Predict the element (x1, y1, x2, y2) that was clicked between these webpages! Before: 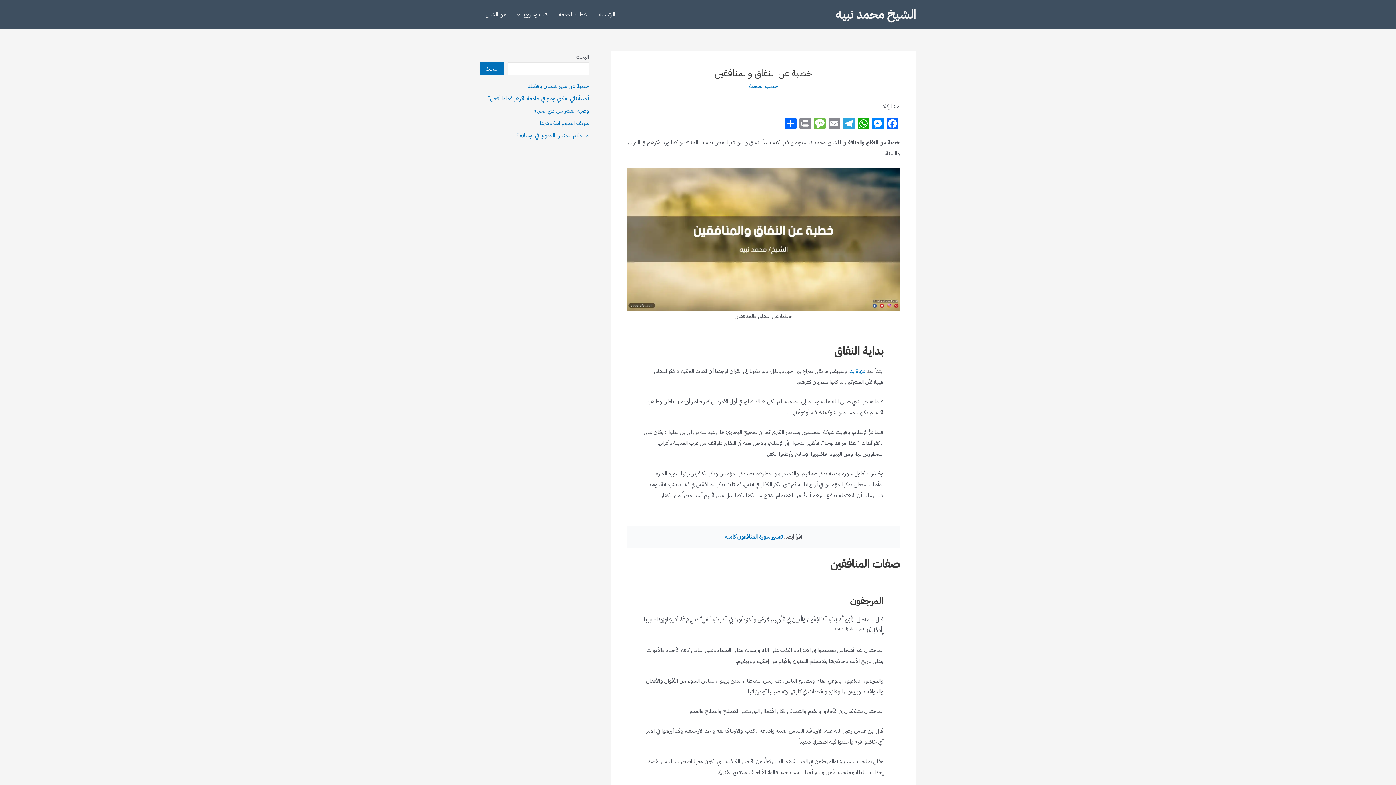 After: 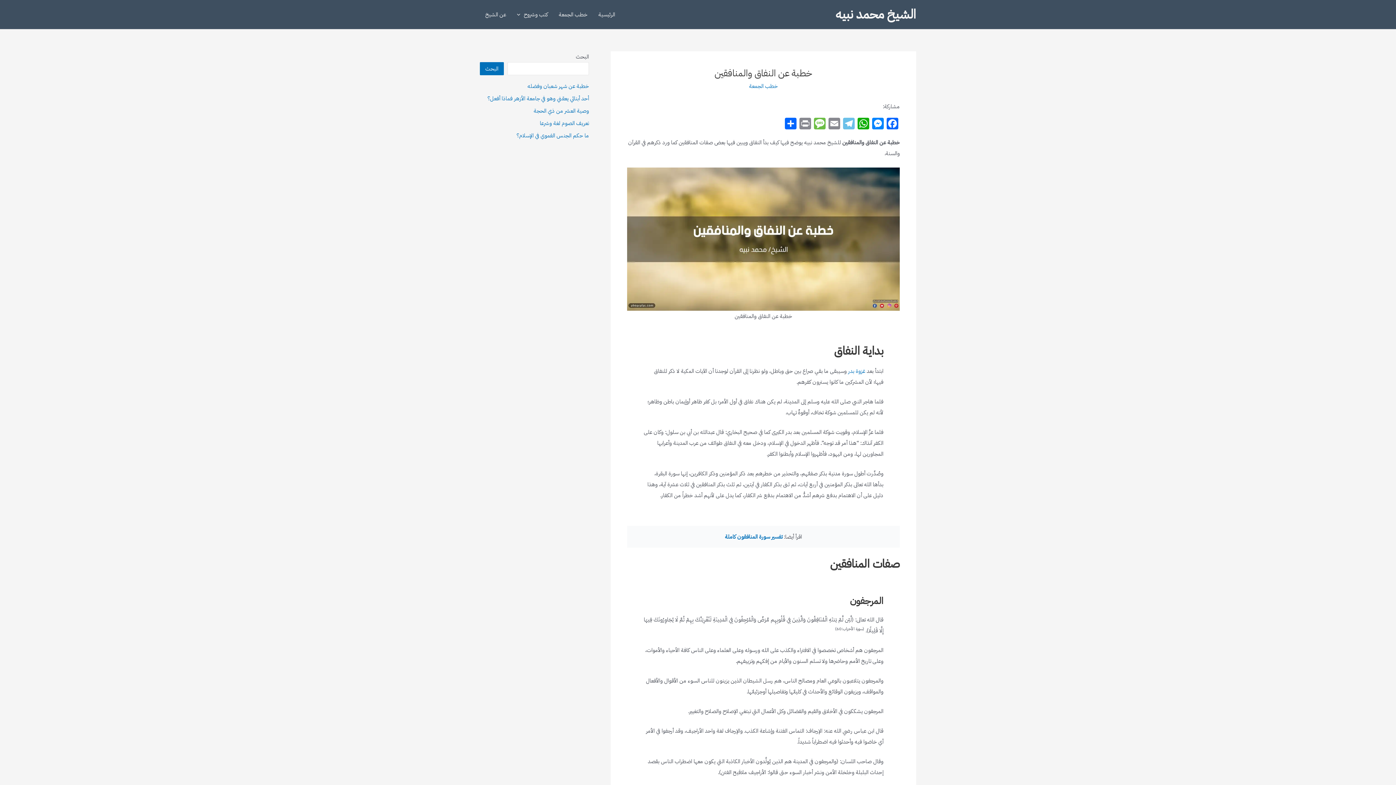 Action: bbox: (841, 117, 856, 131) label: Telegram